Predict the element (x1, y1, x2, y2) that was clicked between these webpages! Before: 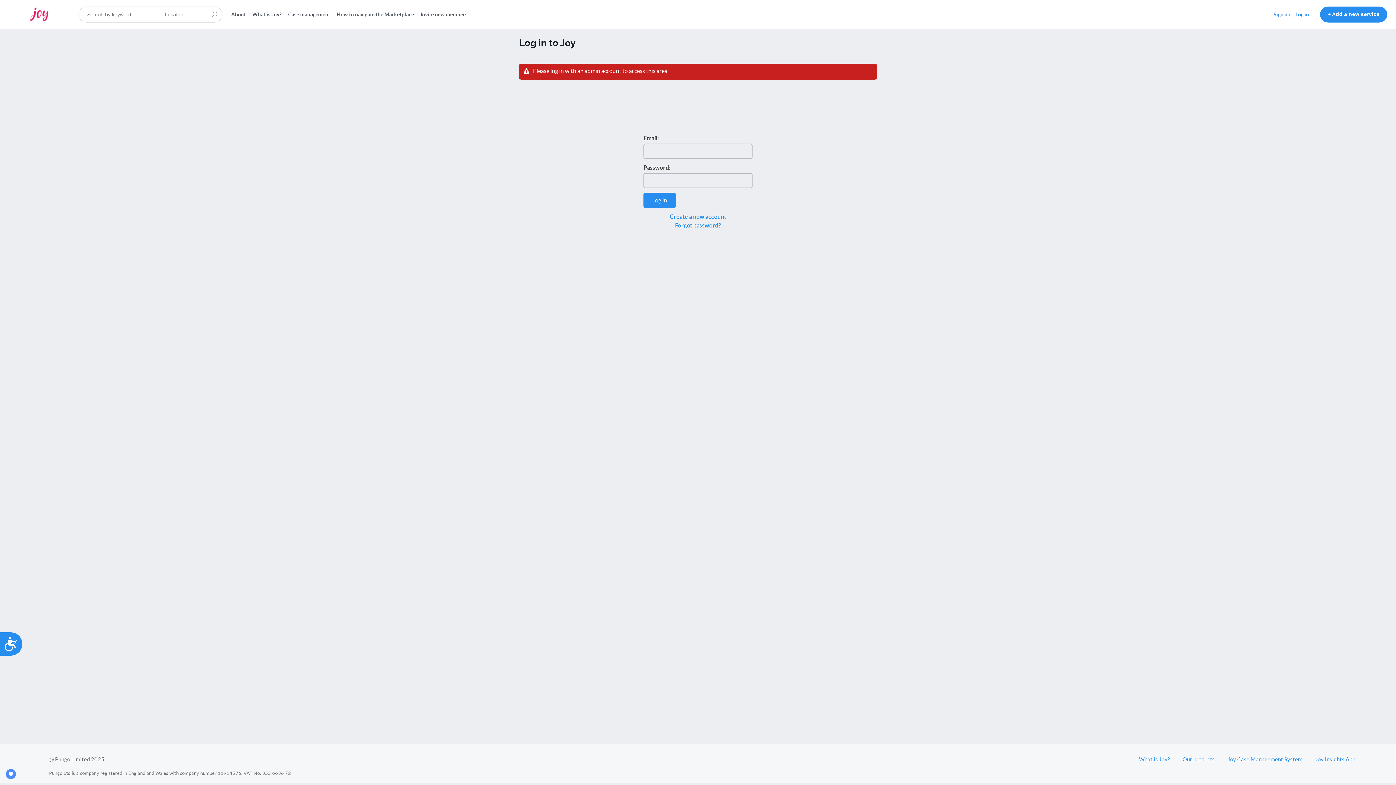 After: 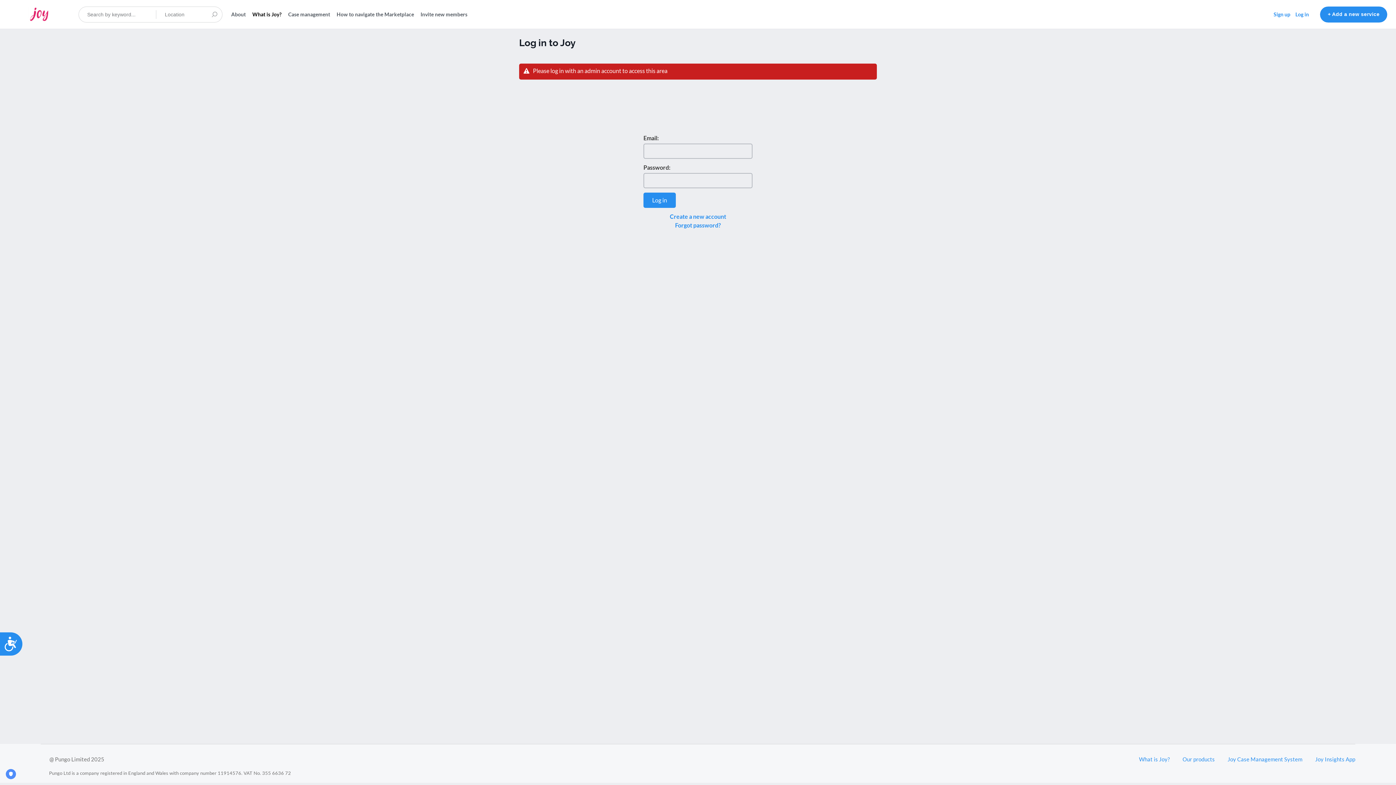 Action: bbox: (252, 3, 281, 25) label: What is Joy?